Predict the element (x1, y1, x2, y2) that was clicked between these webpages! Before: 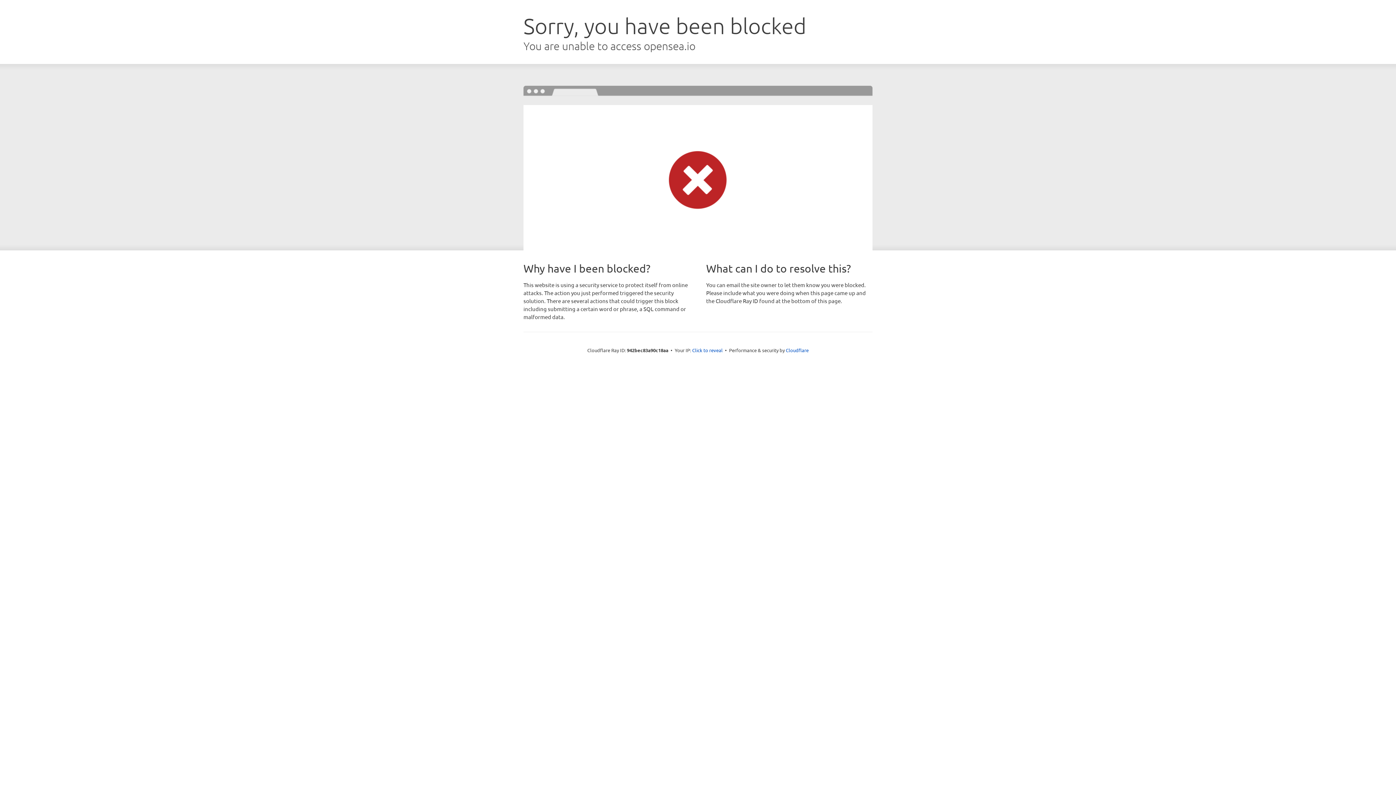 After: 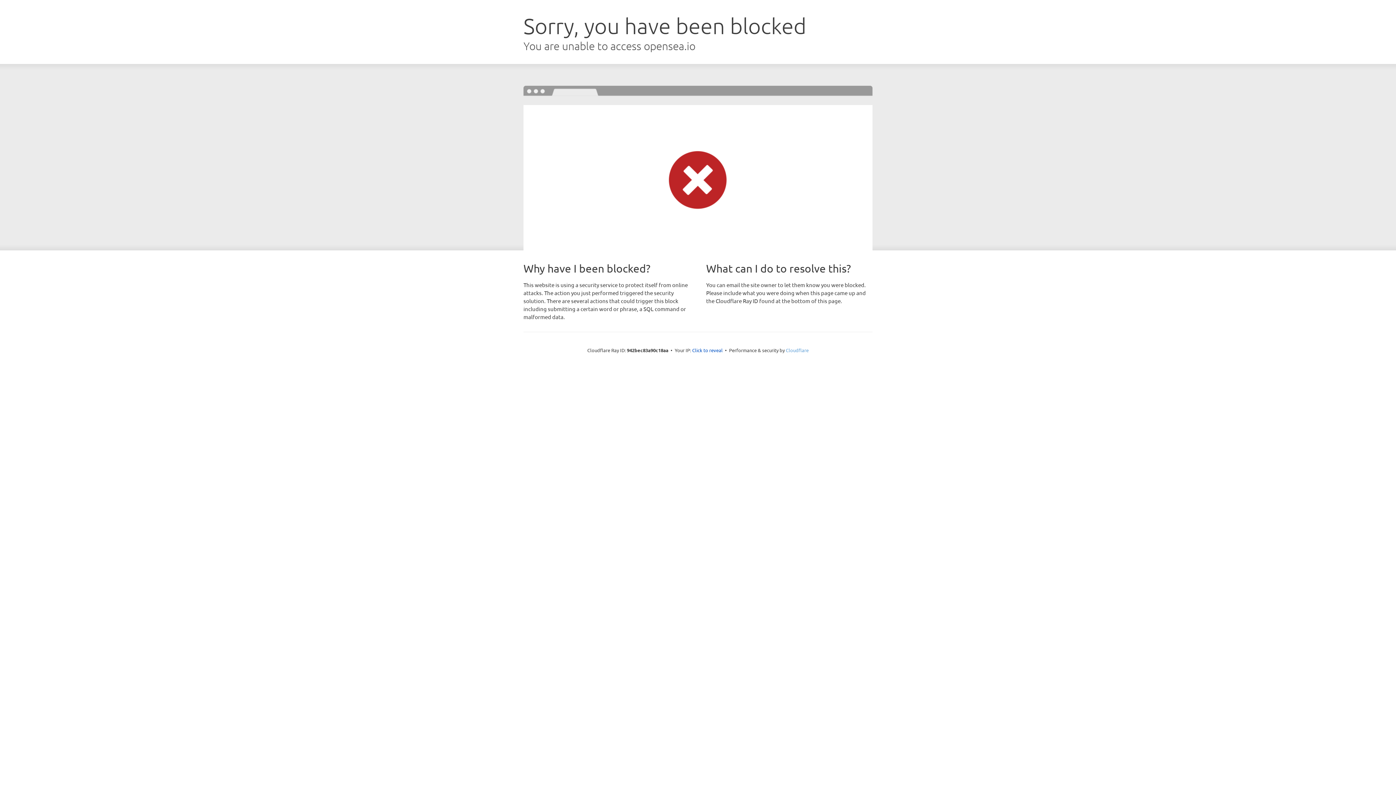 Action: label: Cloudflare bbox: (786, 347, 808, 353)